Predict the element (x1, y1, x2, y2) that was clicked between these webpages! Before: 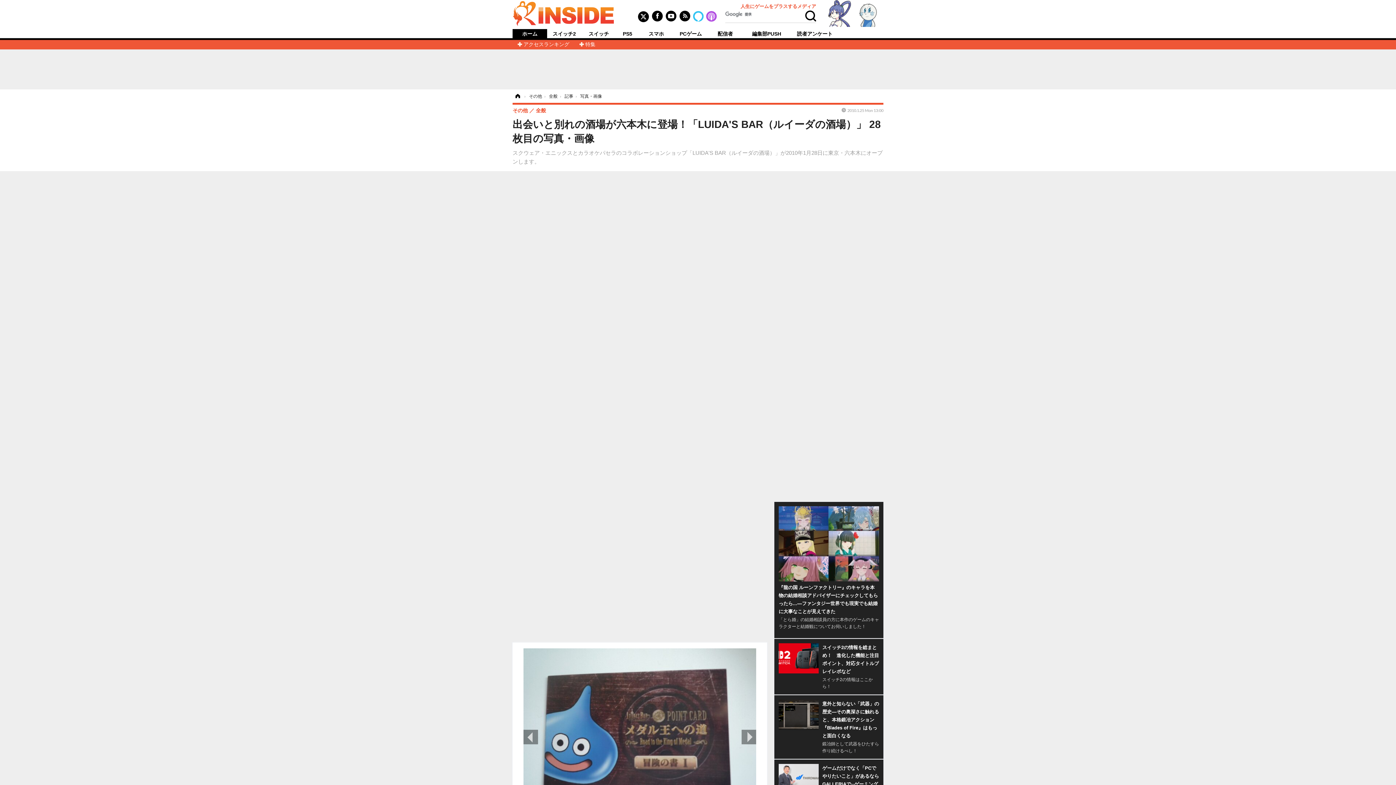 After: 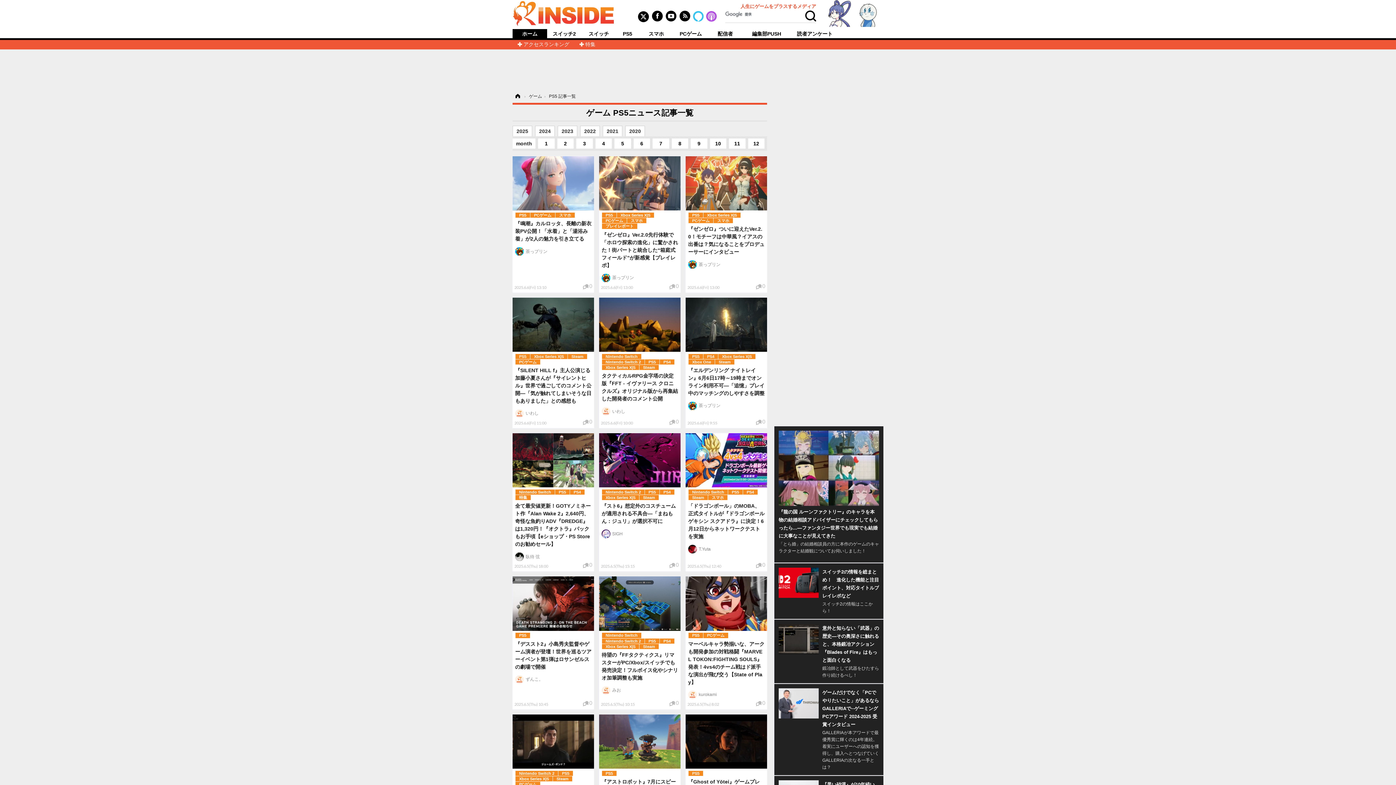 Action: bbox: (616, 31, 639, 36) label: PS5